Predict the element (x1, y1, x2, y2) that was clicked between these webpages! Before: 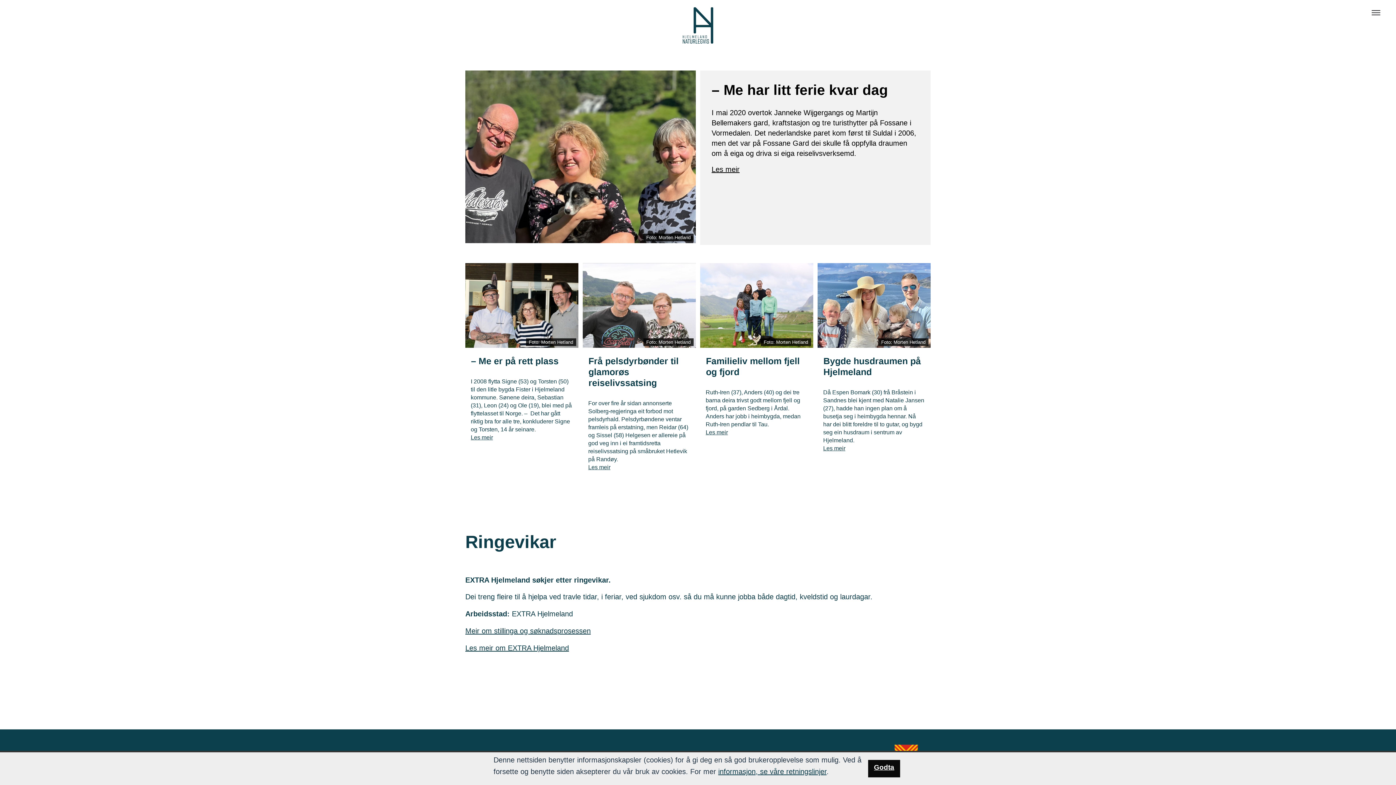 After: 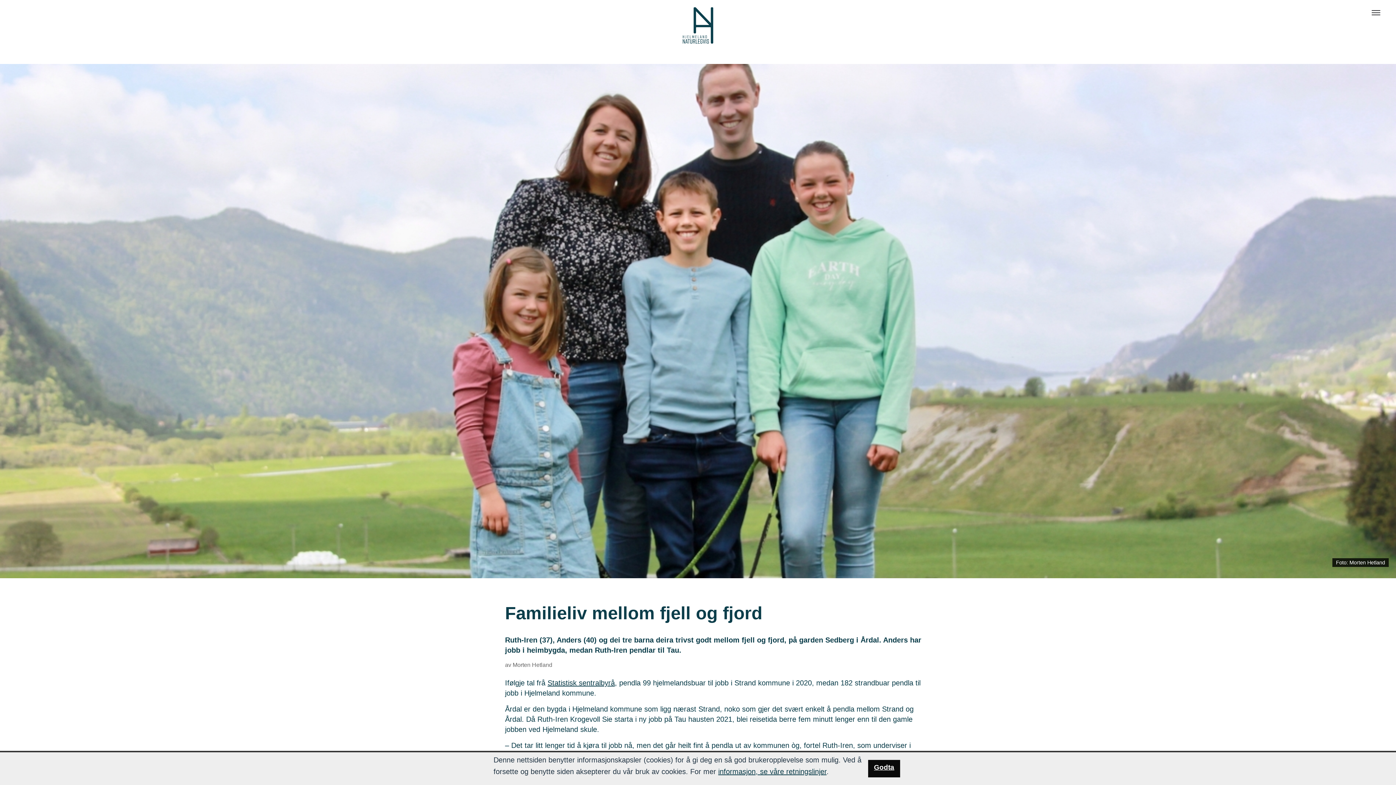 Action: label: Familieliv mellom fjell og fjord bbox: (700, 263, 813, 349)